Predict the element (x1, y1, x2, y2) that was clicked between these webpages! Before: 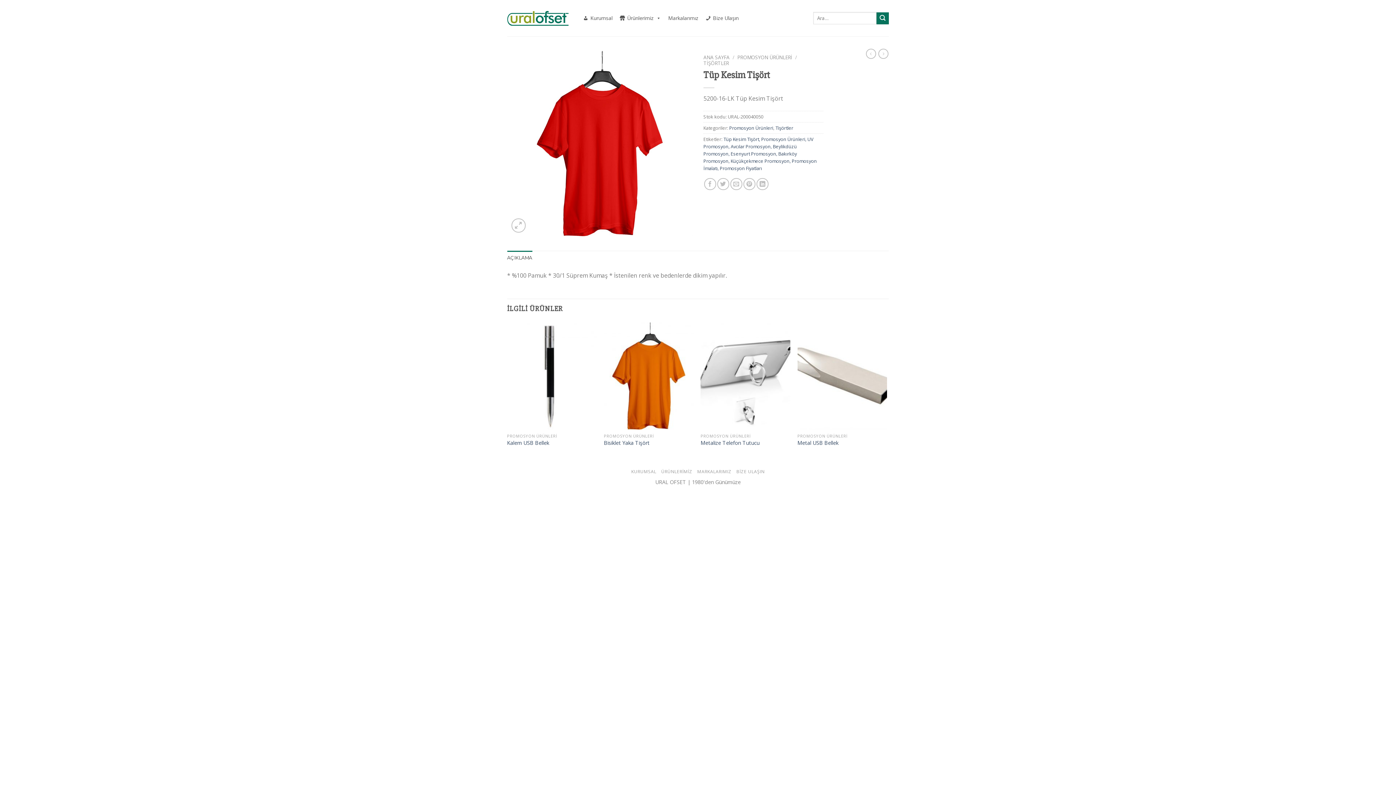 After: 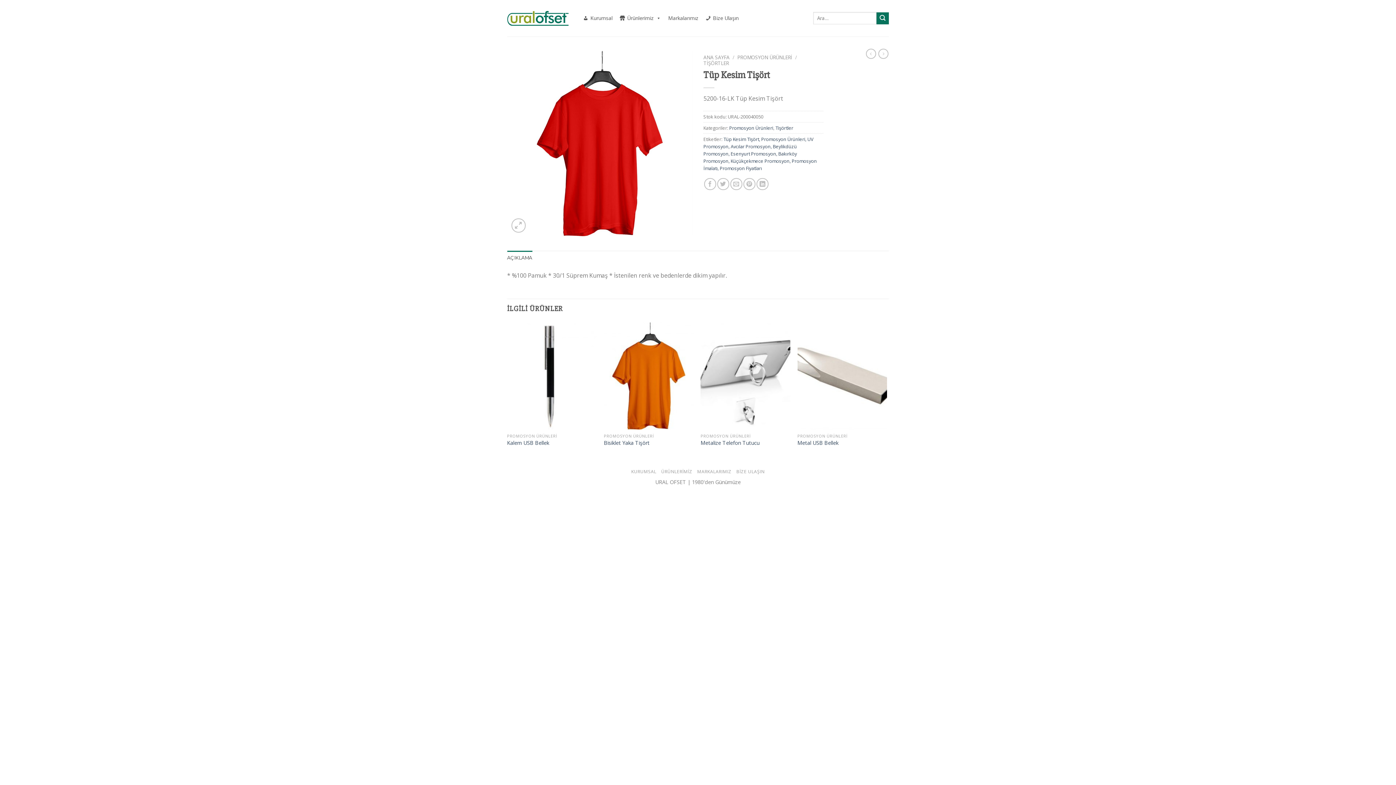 Action: bbox: (697, 468, 731, 474) label: MARKALARIMIZ